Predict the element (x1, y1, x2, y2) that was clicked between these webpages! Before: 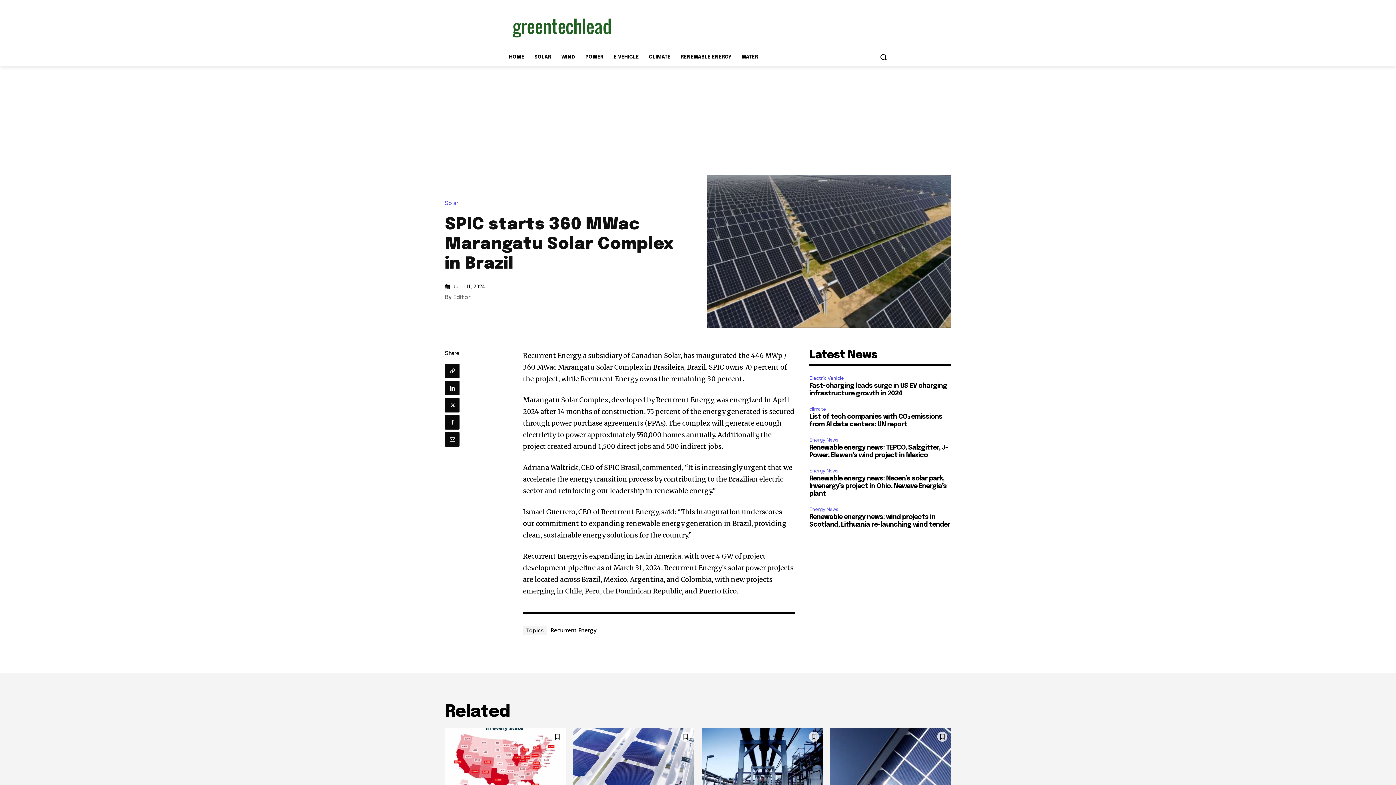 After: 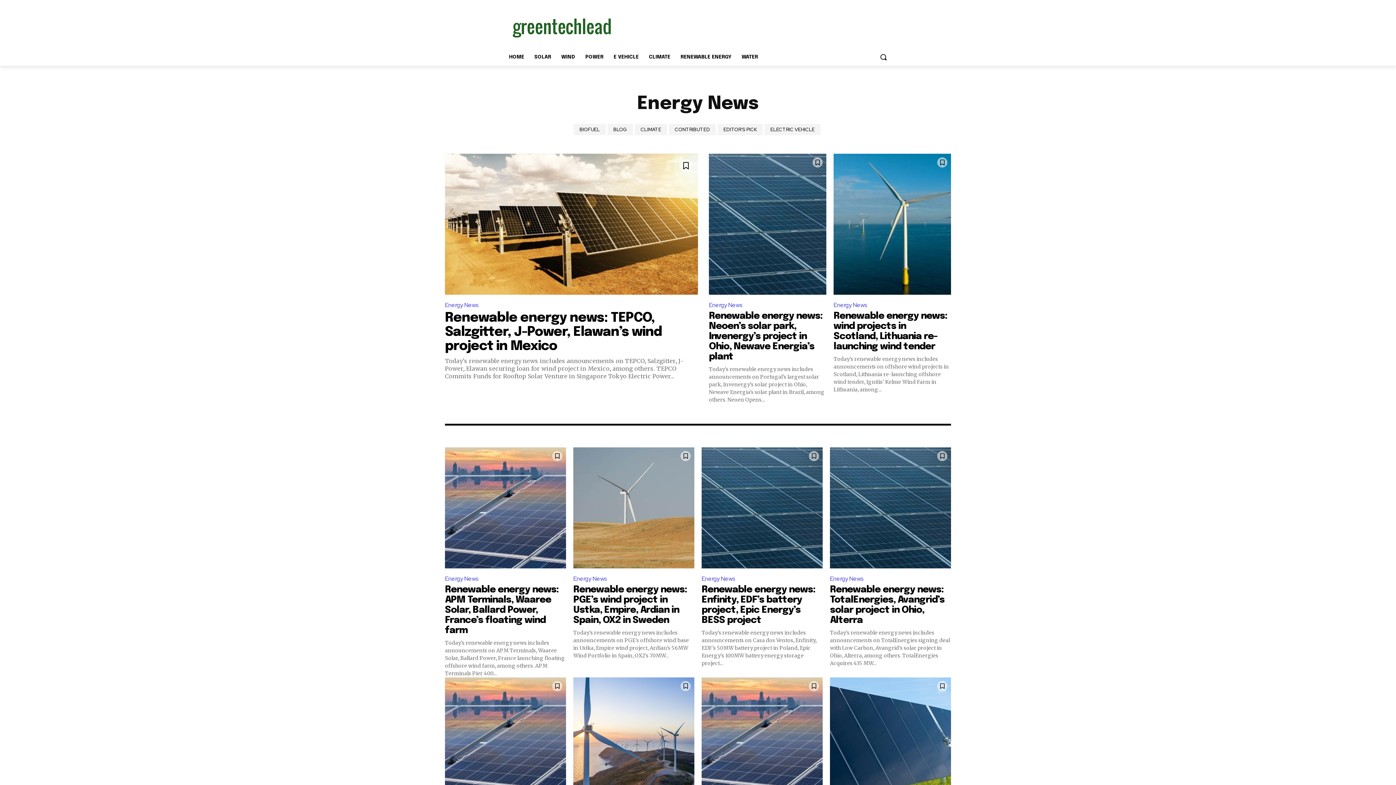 Action: label: Energy News bbox: (809, 467, 840, 475)